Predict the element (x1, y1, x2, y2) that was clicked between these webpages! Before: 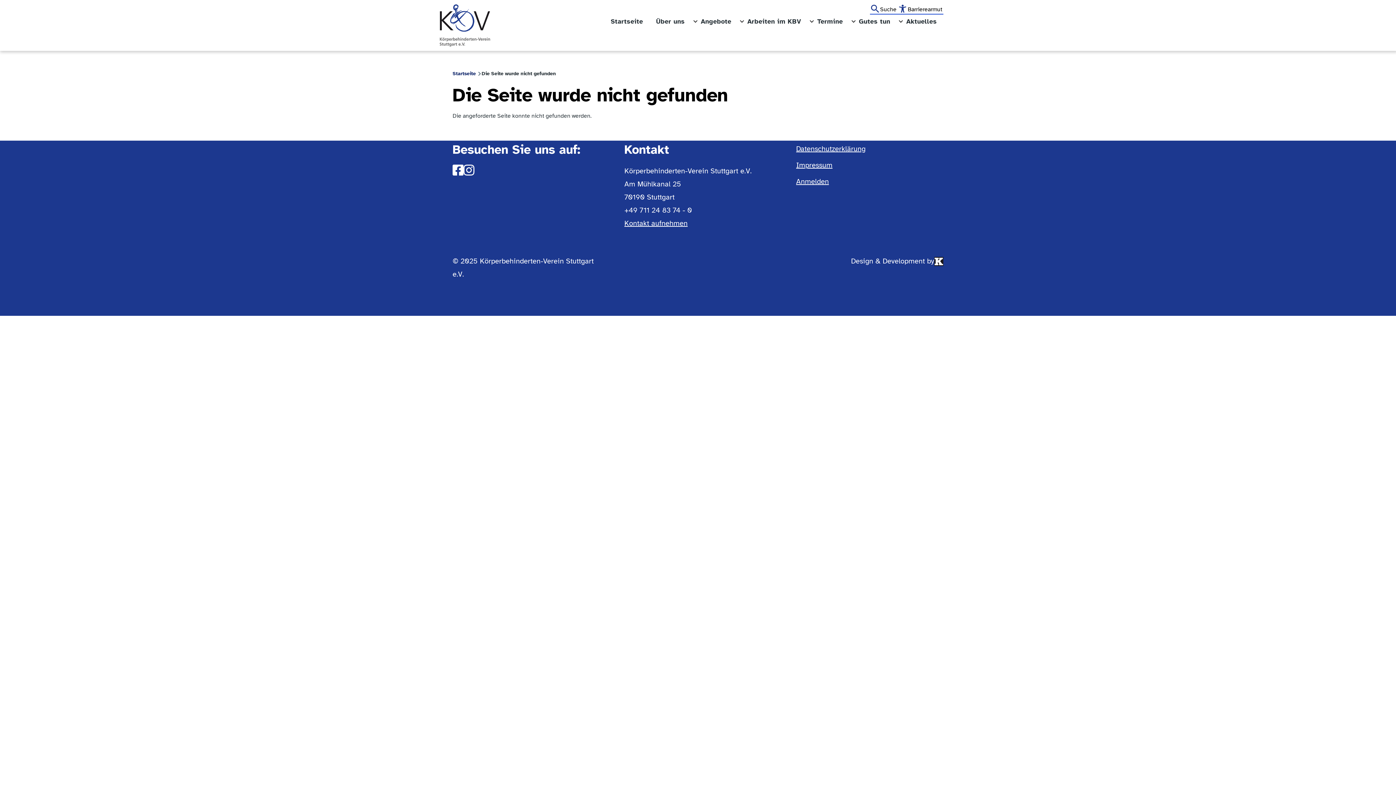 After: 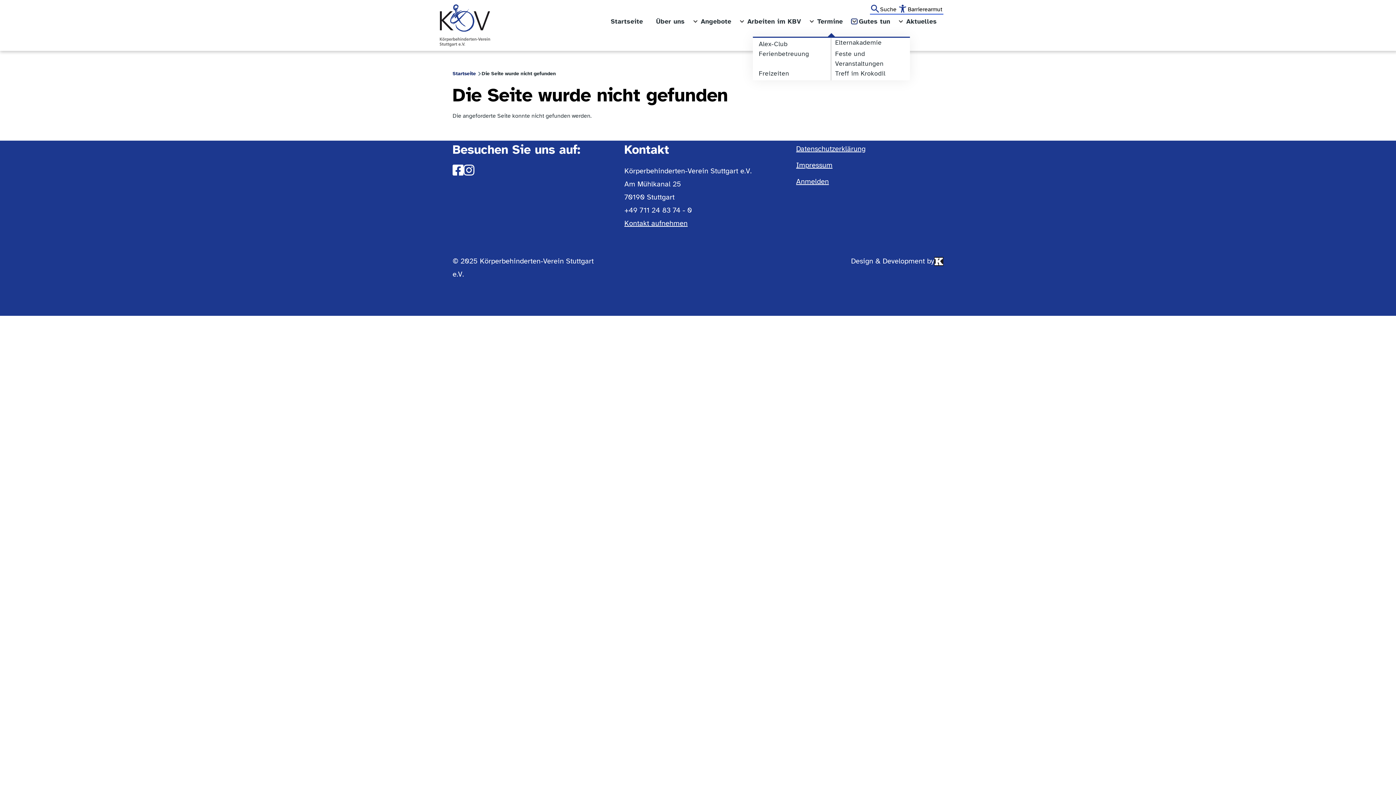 Action: label: Unternavigation von Termine bbox: (843, 16, 859, 26)